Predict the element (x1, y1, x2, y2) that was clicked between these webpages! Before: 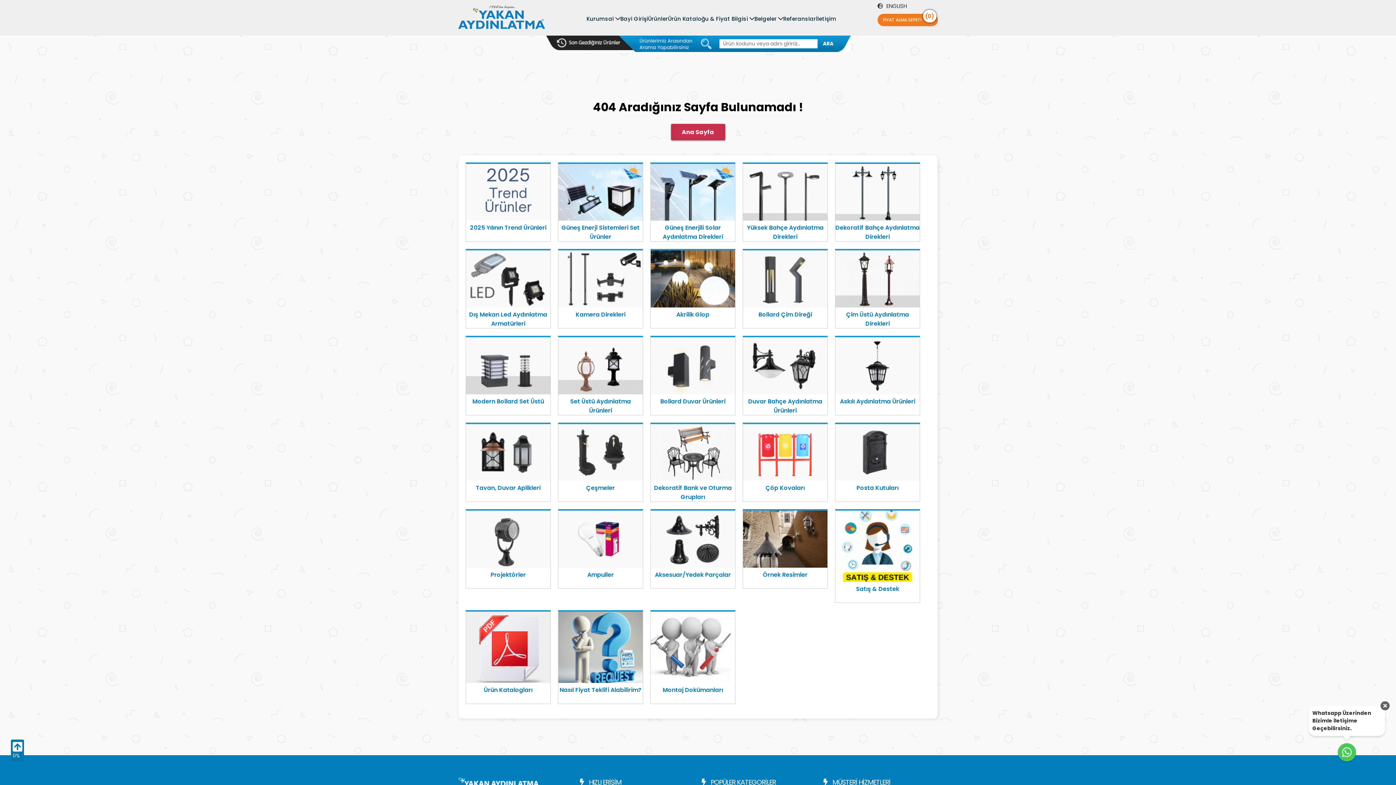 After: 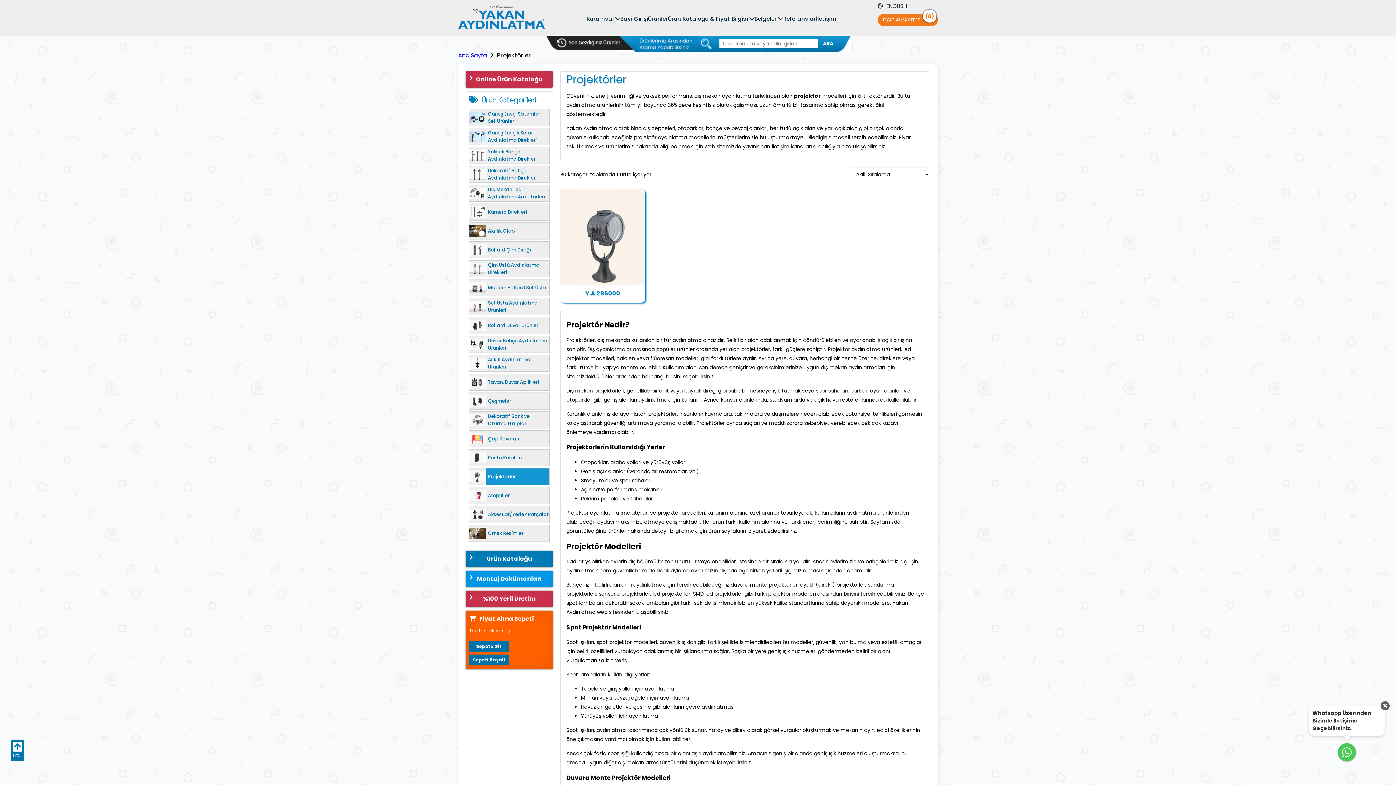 Action: label: Projektörler bbox: (466, 570, 550, 588)